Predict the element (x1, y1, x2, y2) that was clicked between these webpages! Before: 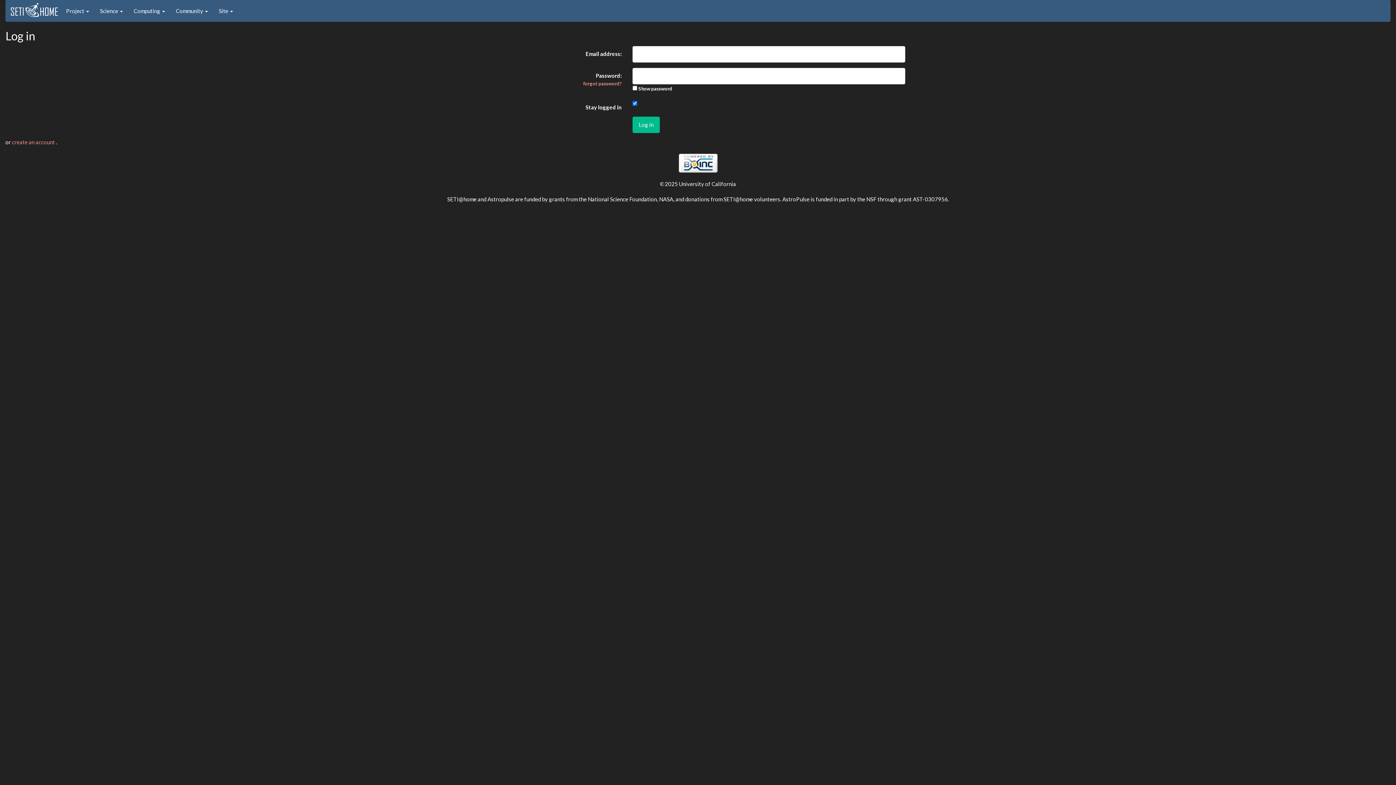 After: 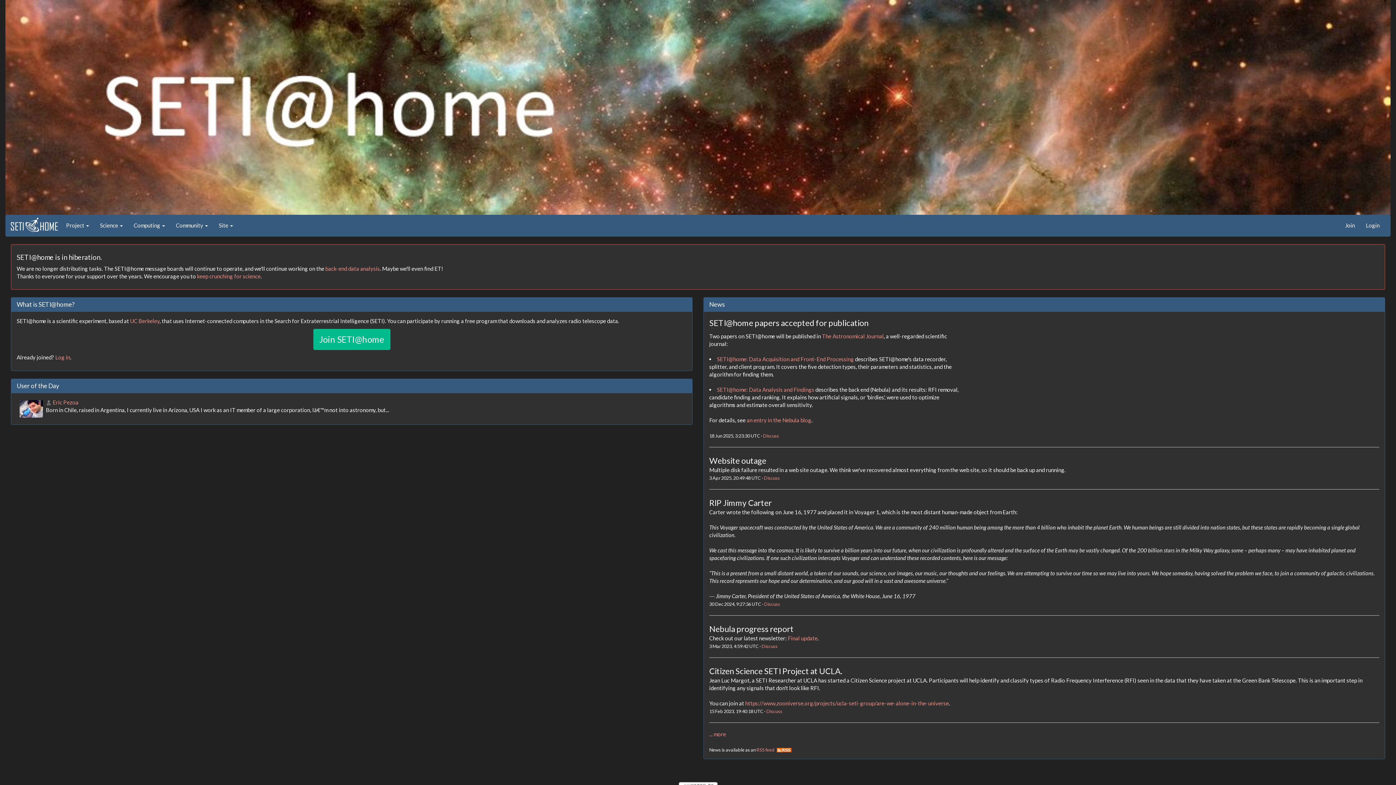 Action: bbox: (10, 4, 58, 11)